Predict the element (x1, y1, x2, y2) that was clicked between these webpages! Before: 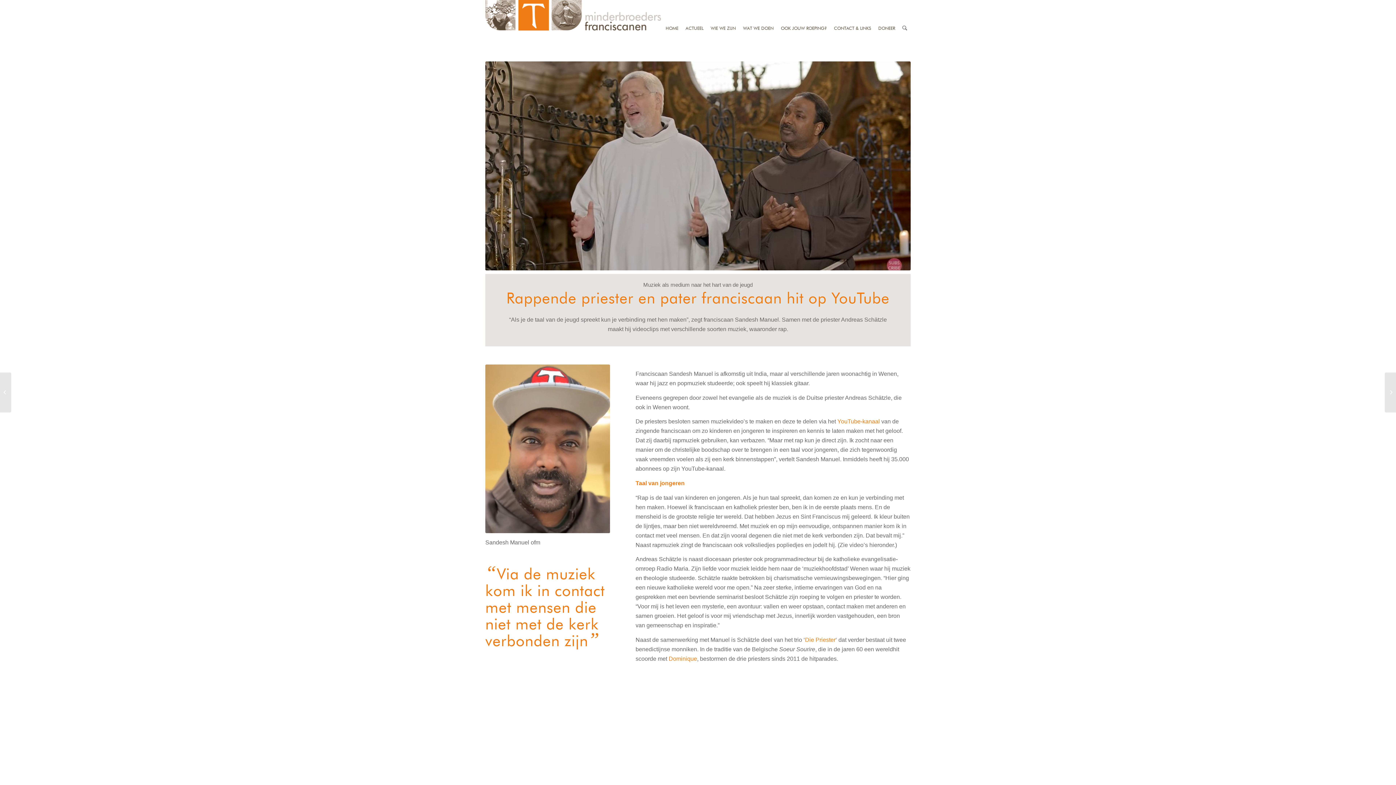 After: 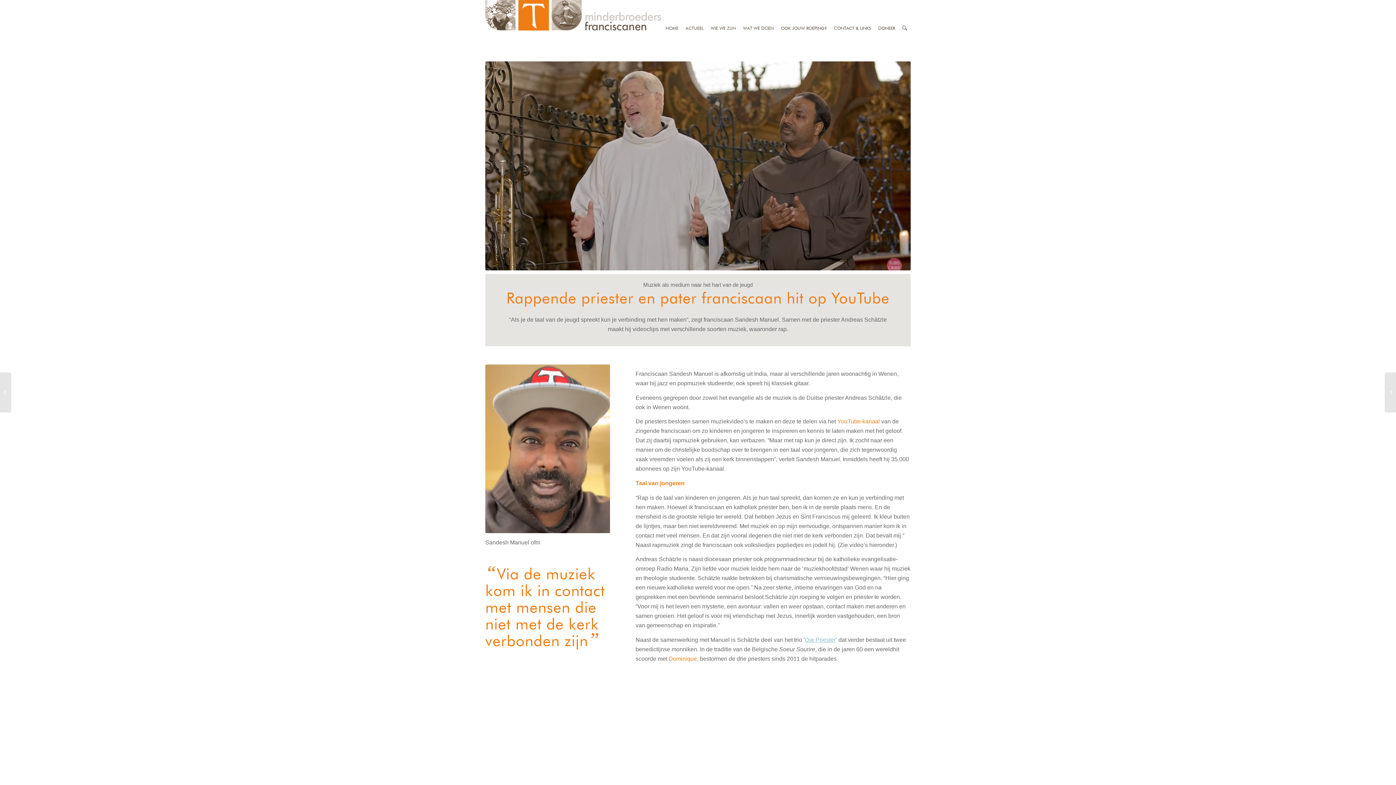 Action: bbox: (805, 636, 835, 643) label: Die Priester